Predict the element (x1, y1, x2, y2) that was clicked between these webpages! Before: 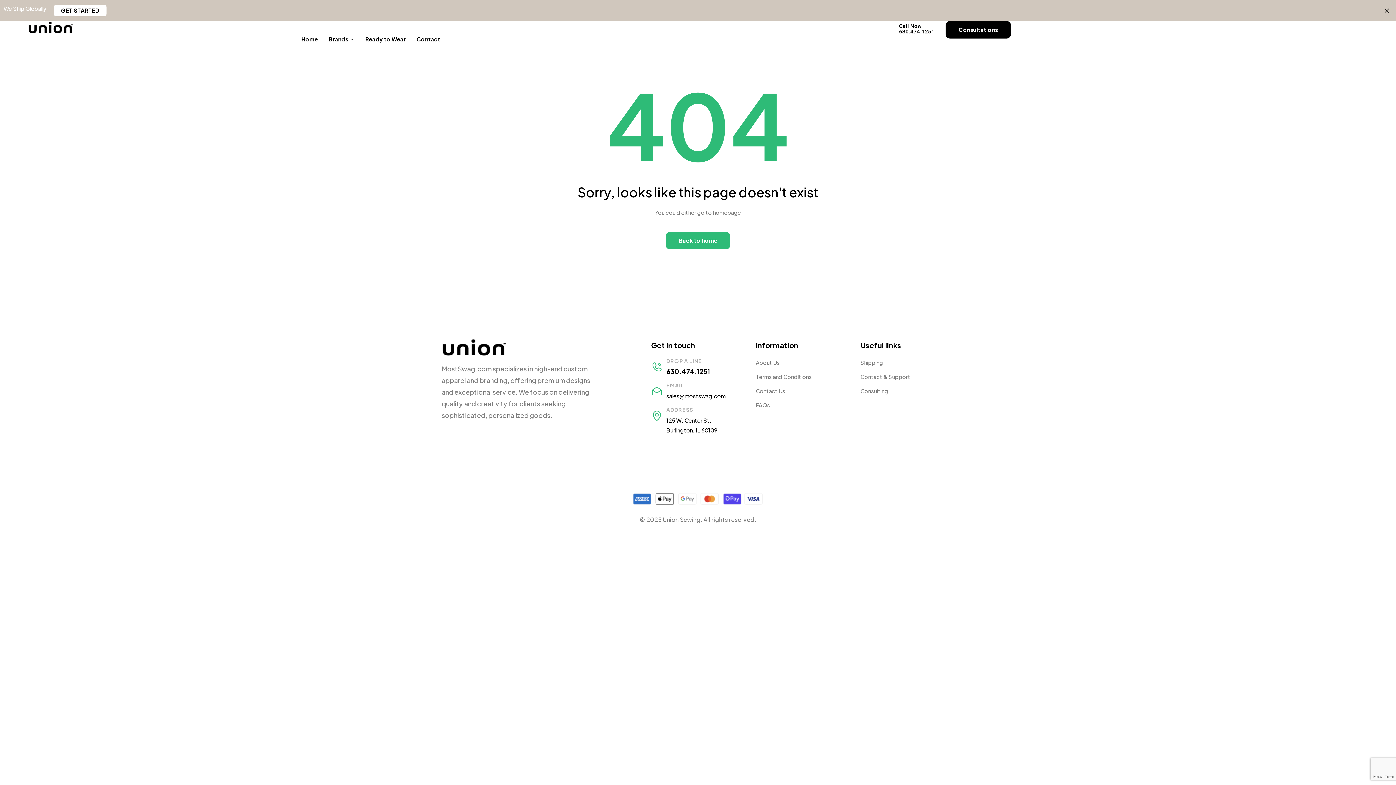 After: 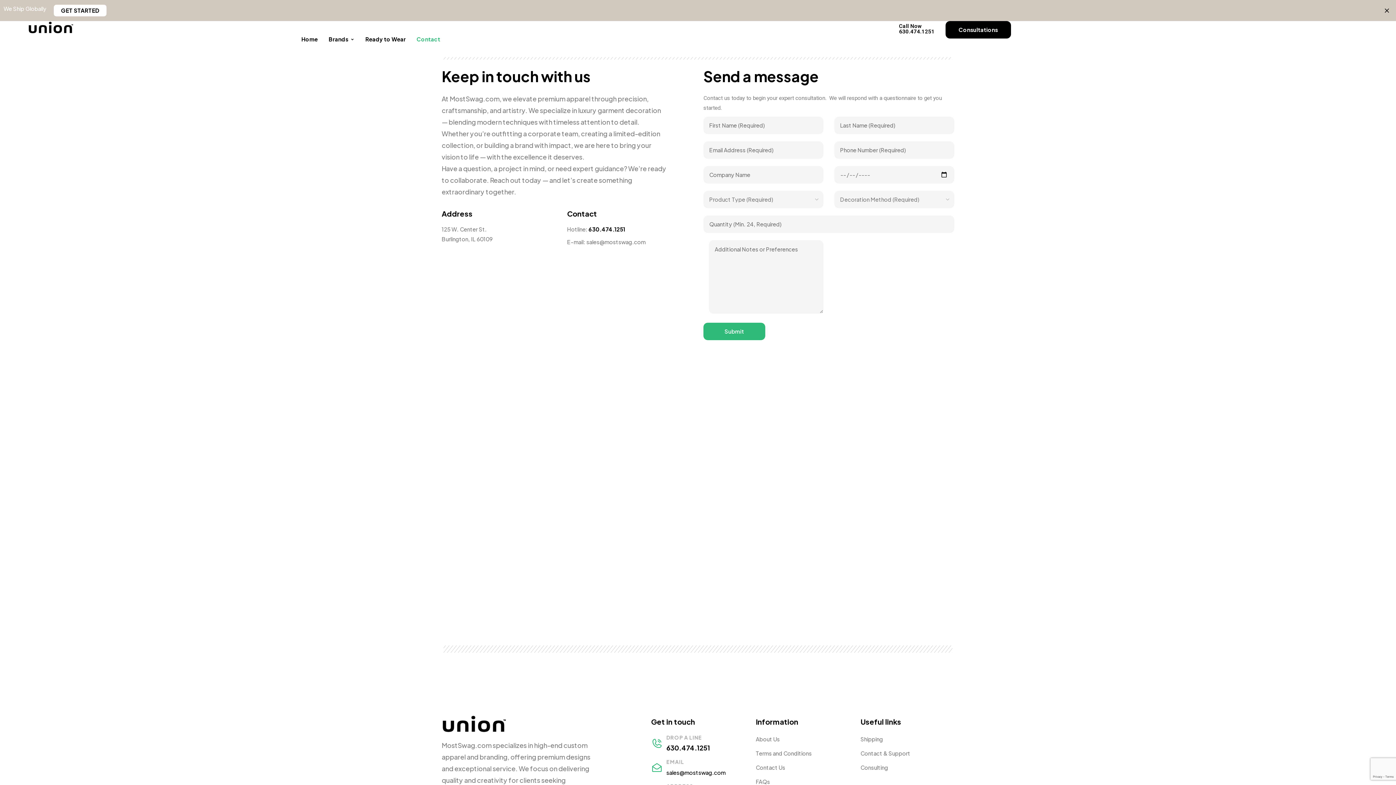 Action: label: Contact bbox: (411, 21, 445, 57)